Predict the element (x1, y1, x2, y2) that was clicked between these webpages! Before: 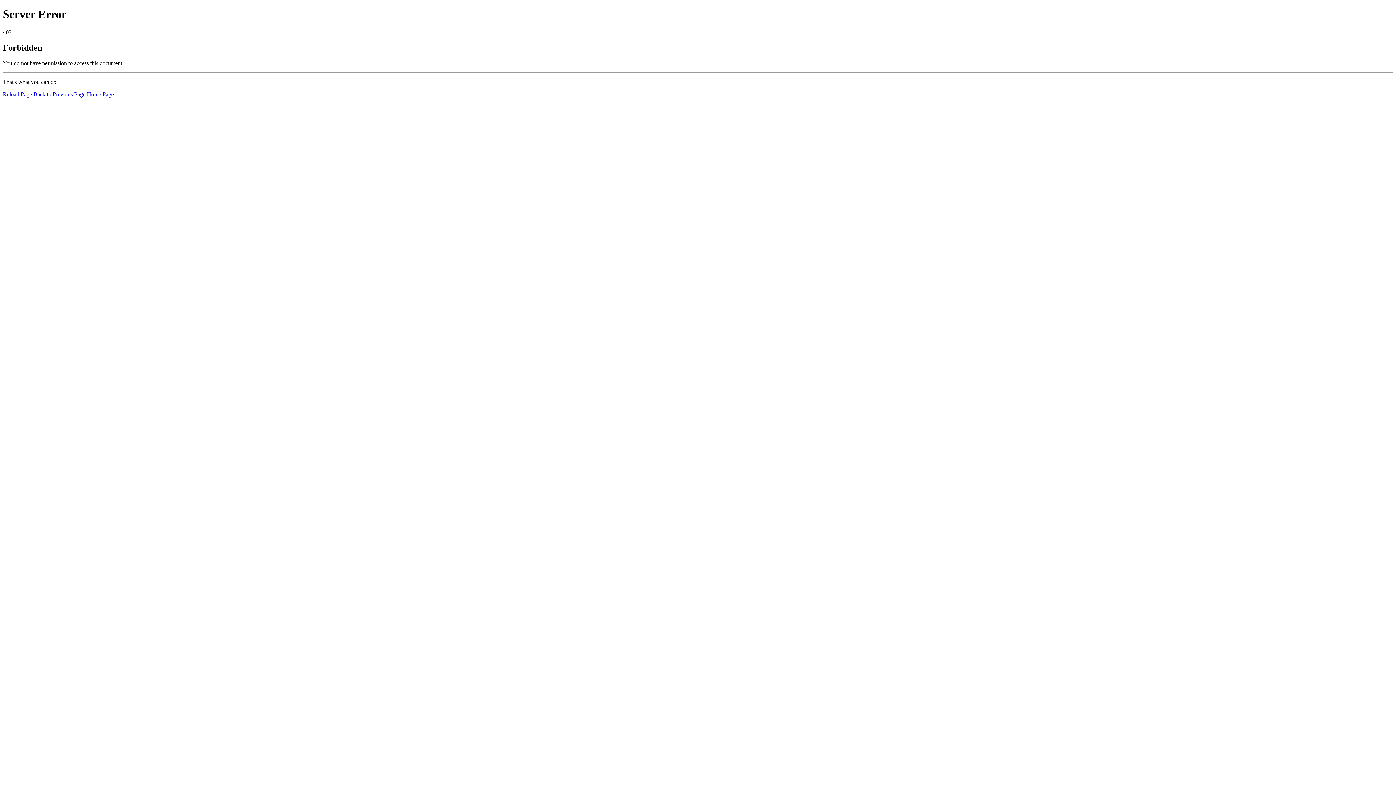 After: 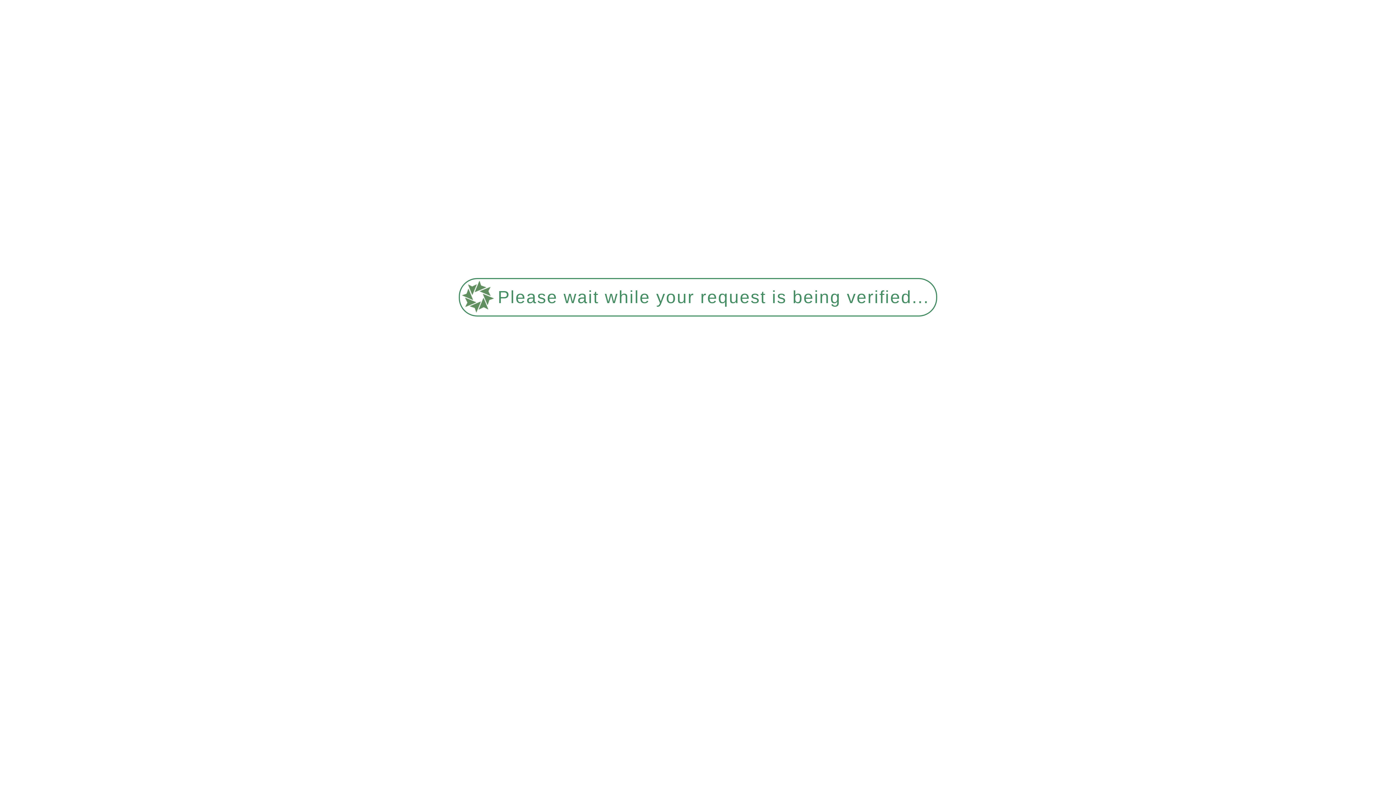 Action: bbox: (2, 91, 32, 97) label: Reload Page